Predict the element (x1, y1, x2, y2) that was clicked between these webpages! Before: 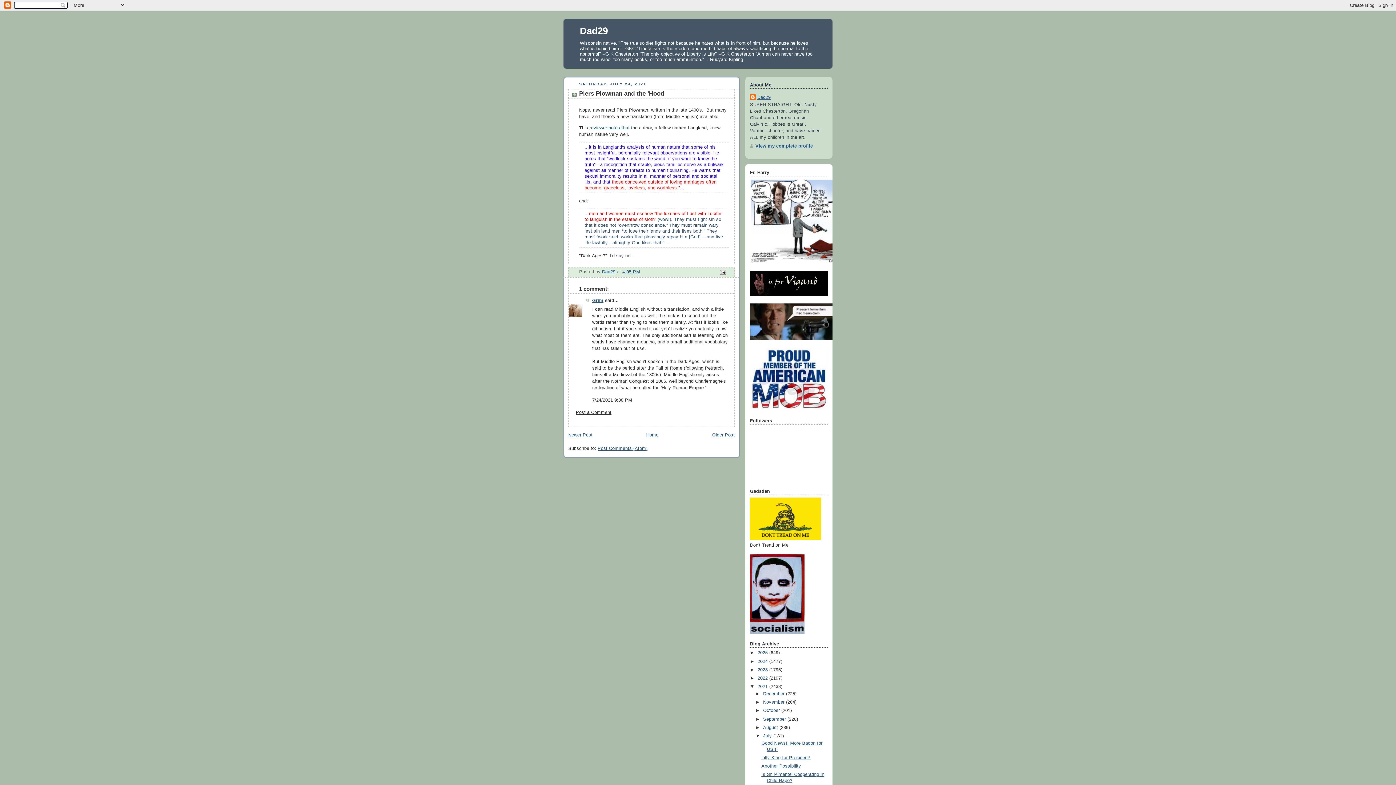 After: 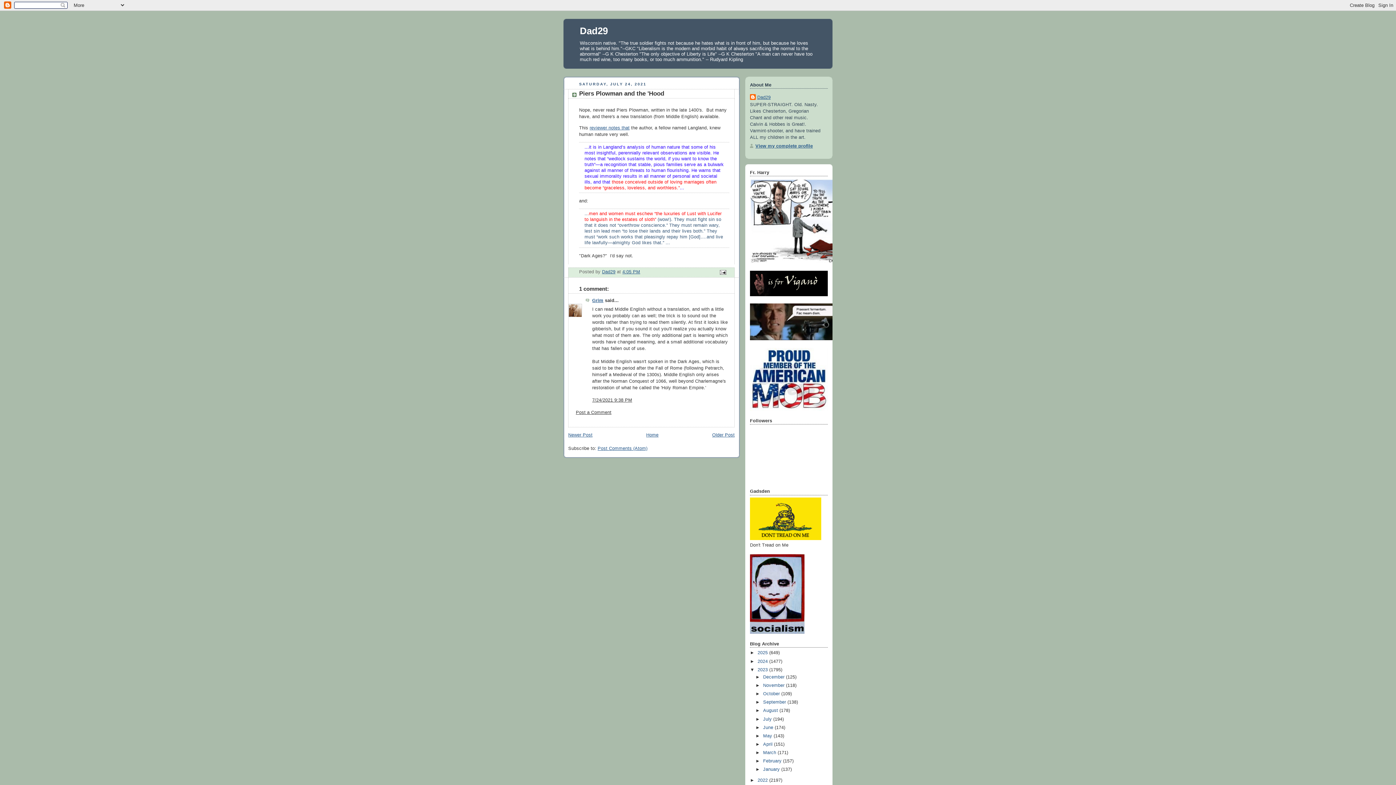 Action: label: ►   bbox: (750, 667, 757, 672)